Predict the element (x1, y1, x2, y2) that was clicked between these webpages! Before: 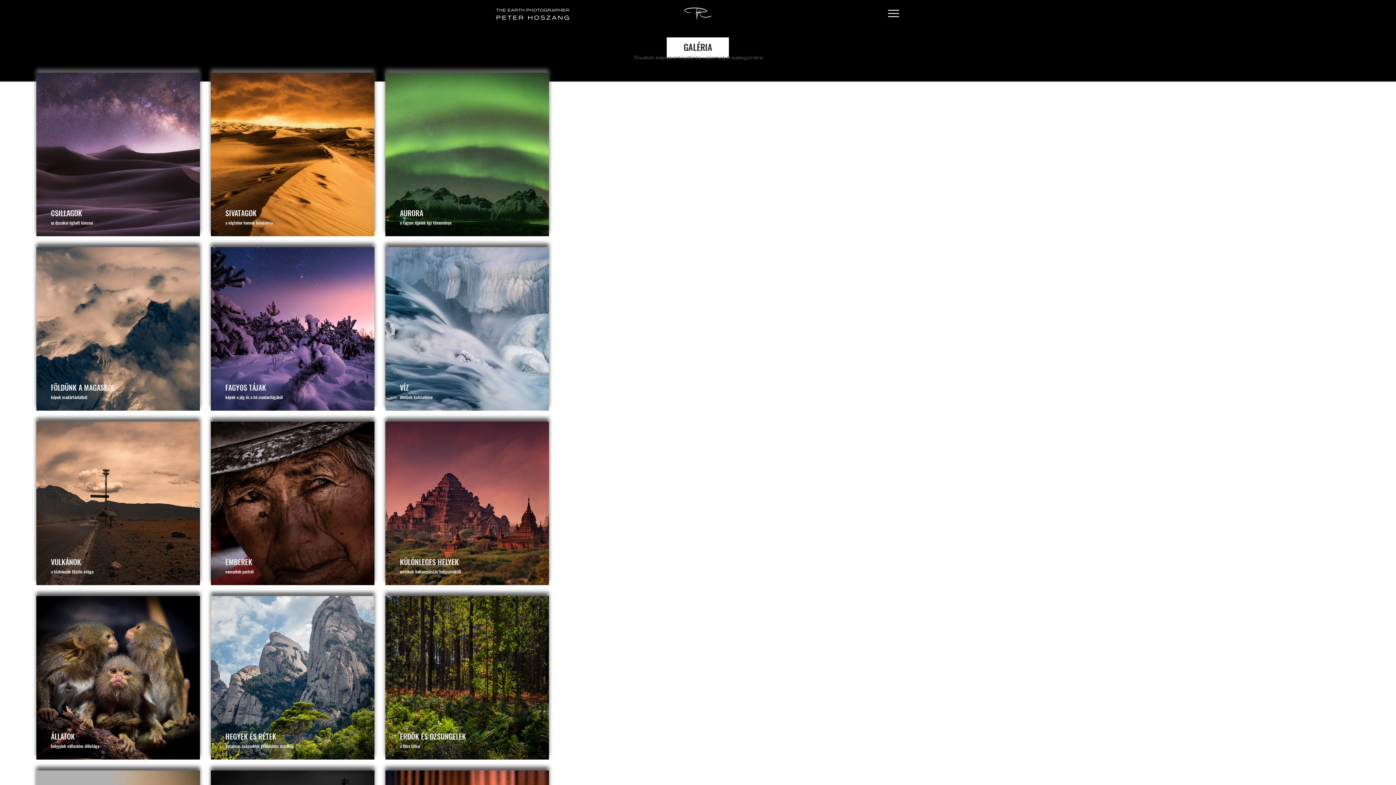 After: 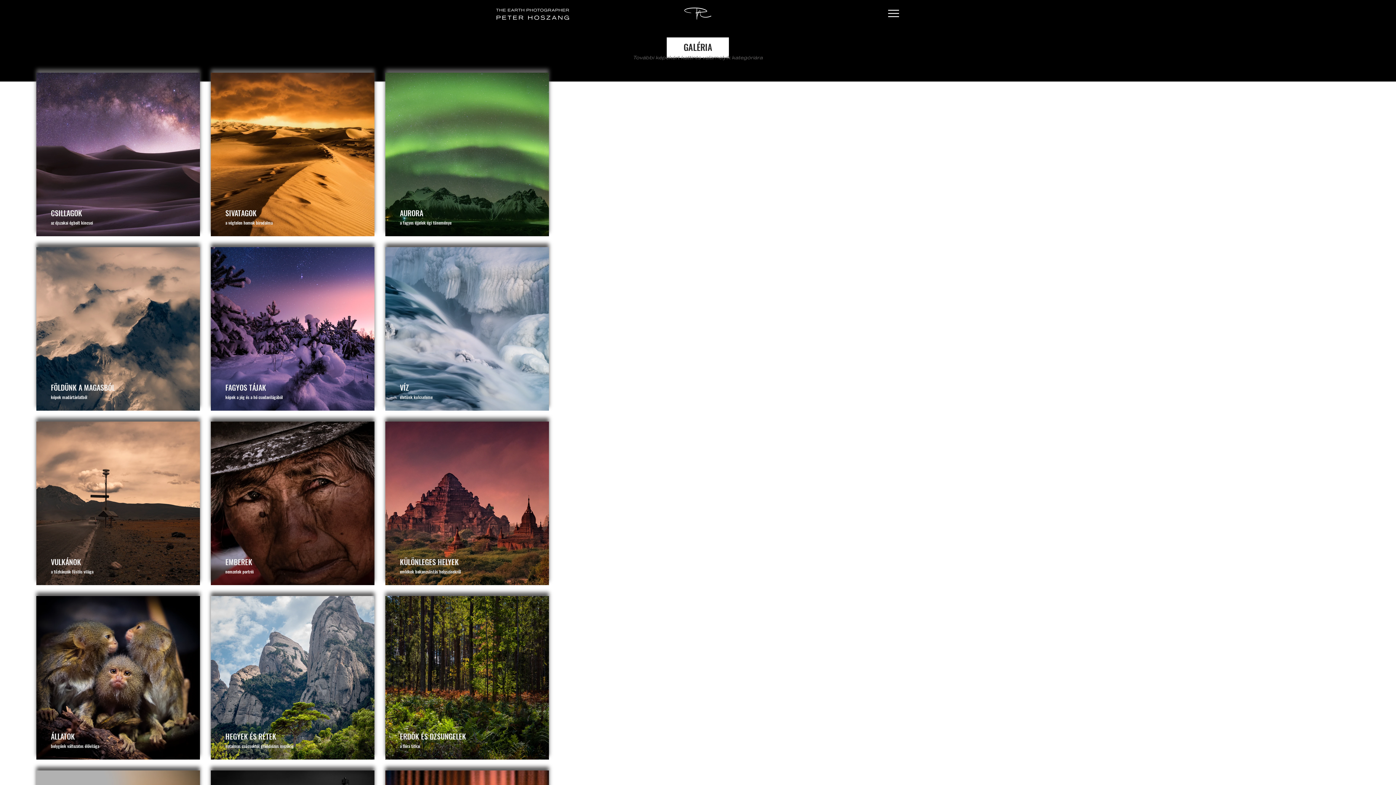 Action: bbox: (888, 9, 899, 17)